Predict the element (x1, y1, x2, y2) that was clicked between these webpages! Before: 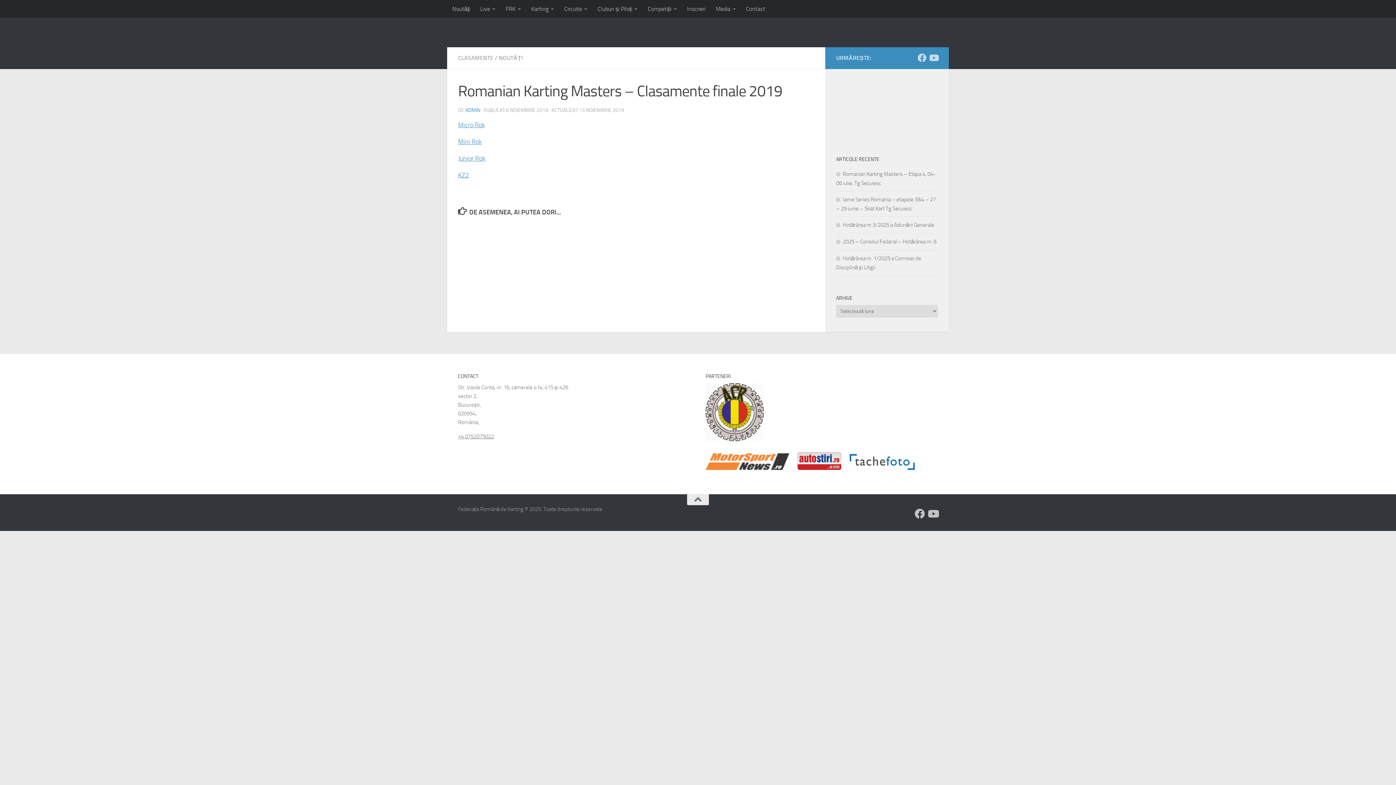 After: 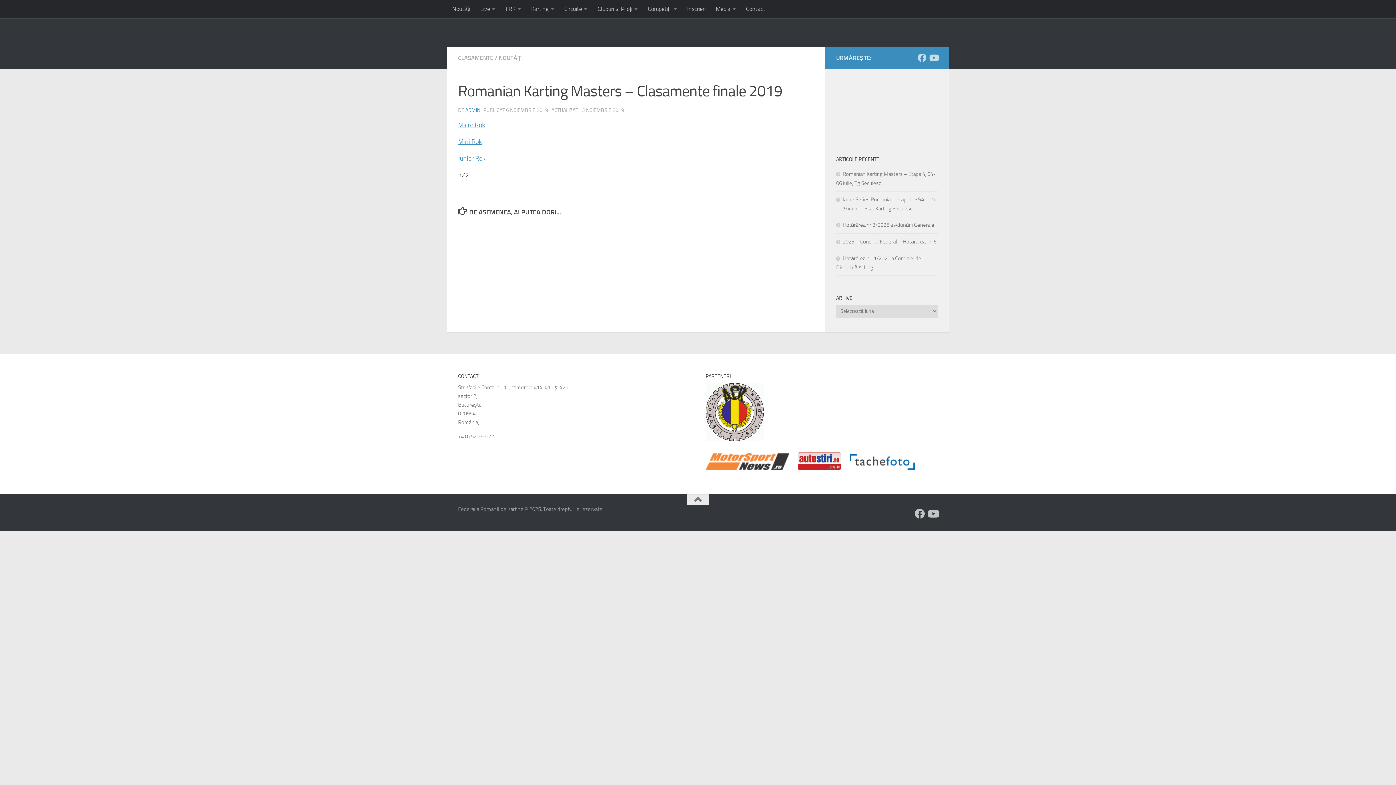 Action: bbox: (458, 171, 469, 179) label: KZ2